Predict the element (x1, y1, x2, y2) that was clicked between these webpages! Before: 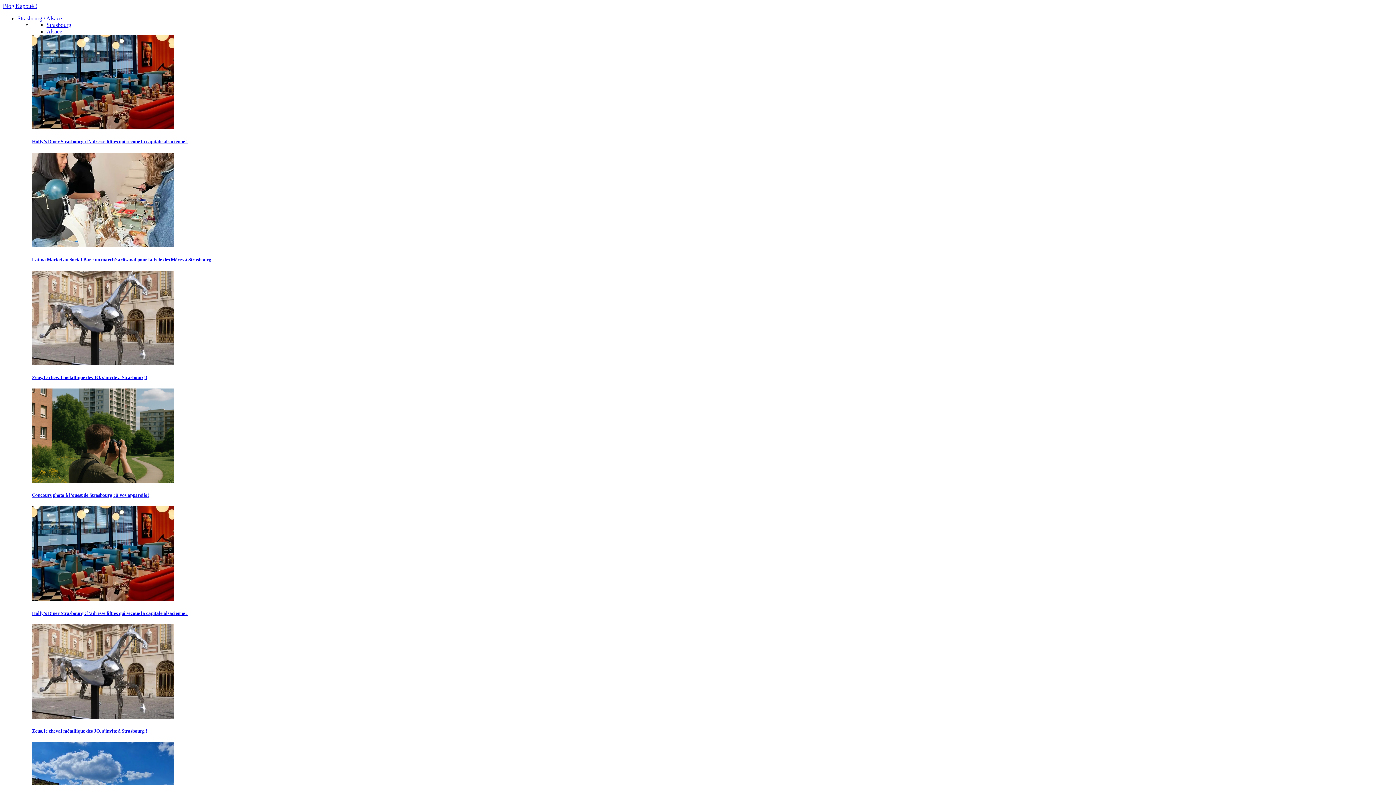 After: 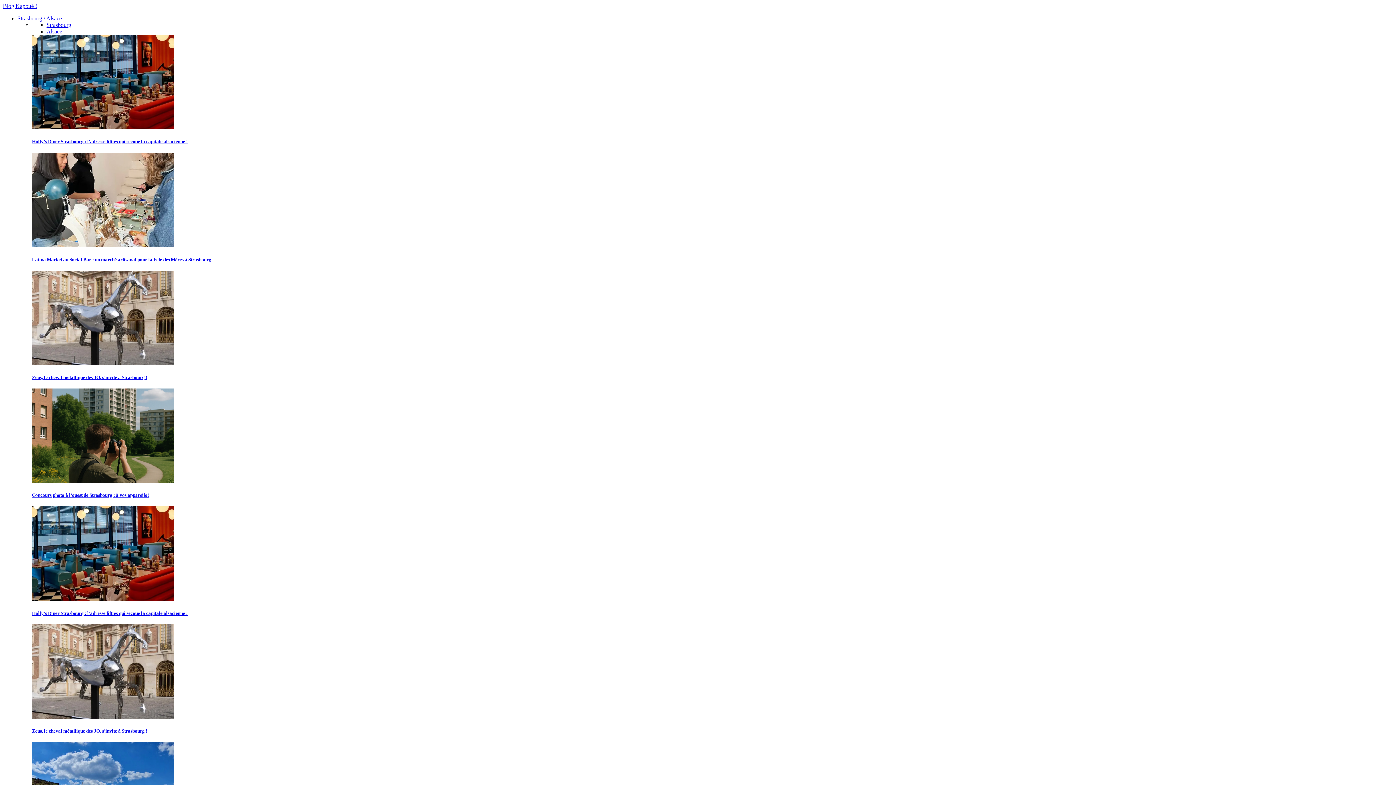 Action: label: Zeus, le cheval métallique des JO, s’invite à Strasbourg ! bbox: (32, 728, 147, 734)